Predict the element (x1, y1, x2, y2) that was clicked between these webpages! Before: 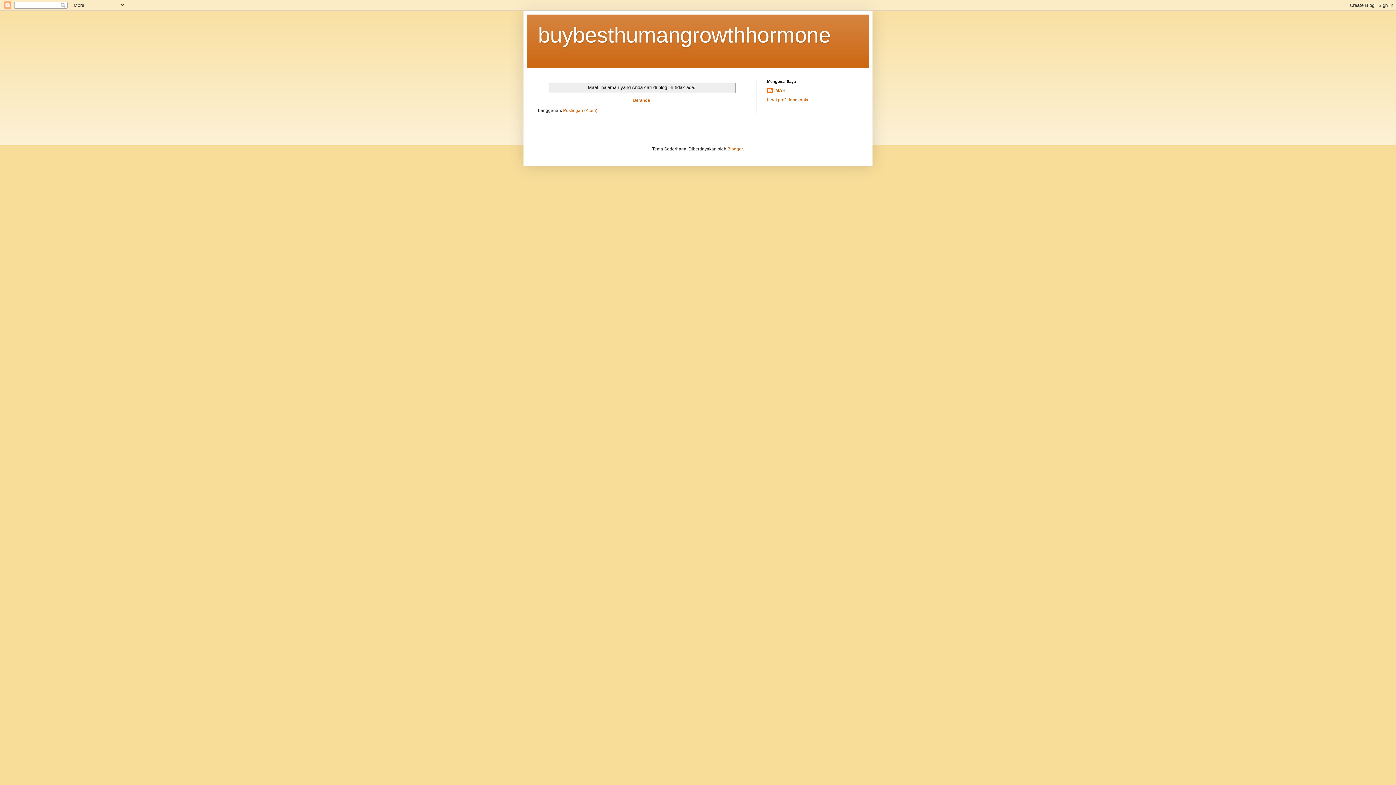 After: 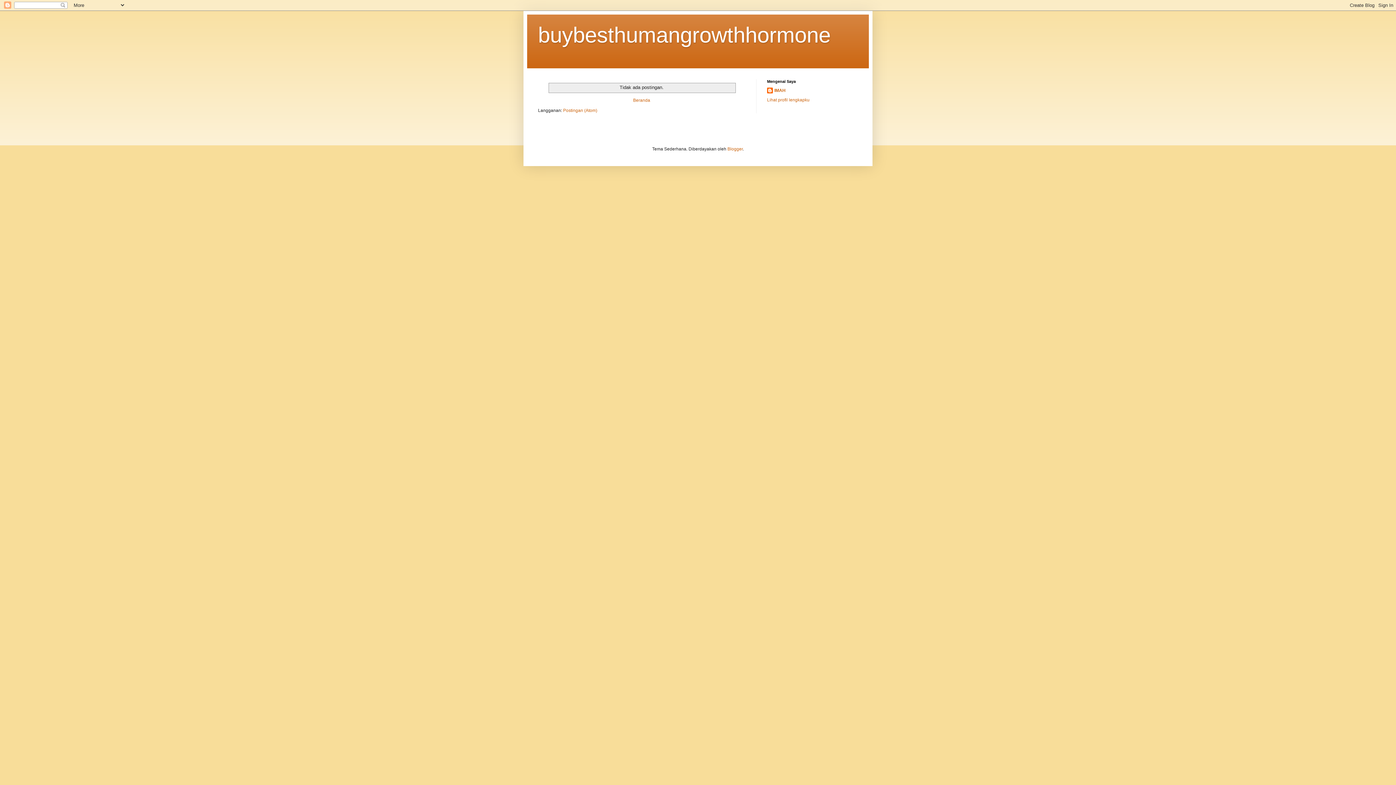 Action: label: Beranda bbox: (631, 95, 652, 104)